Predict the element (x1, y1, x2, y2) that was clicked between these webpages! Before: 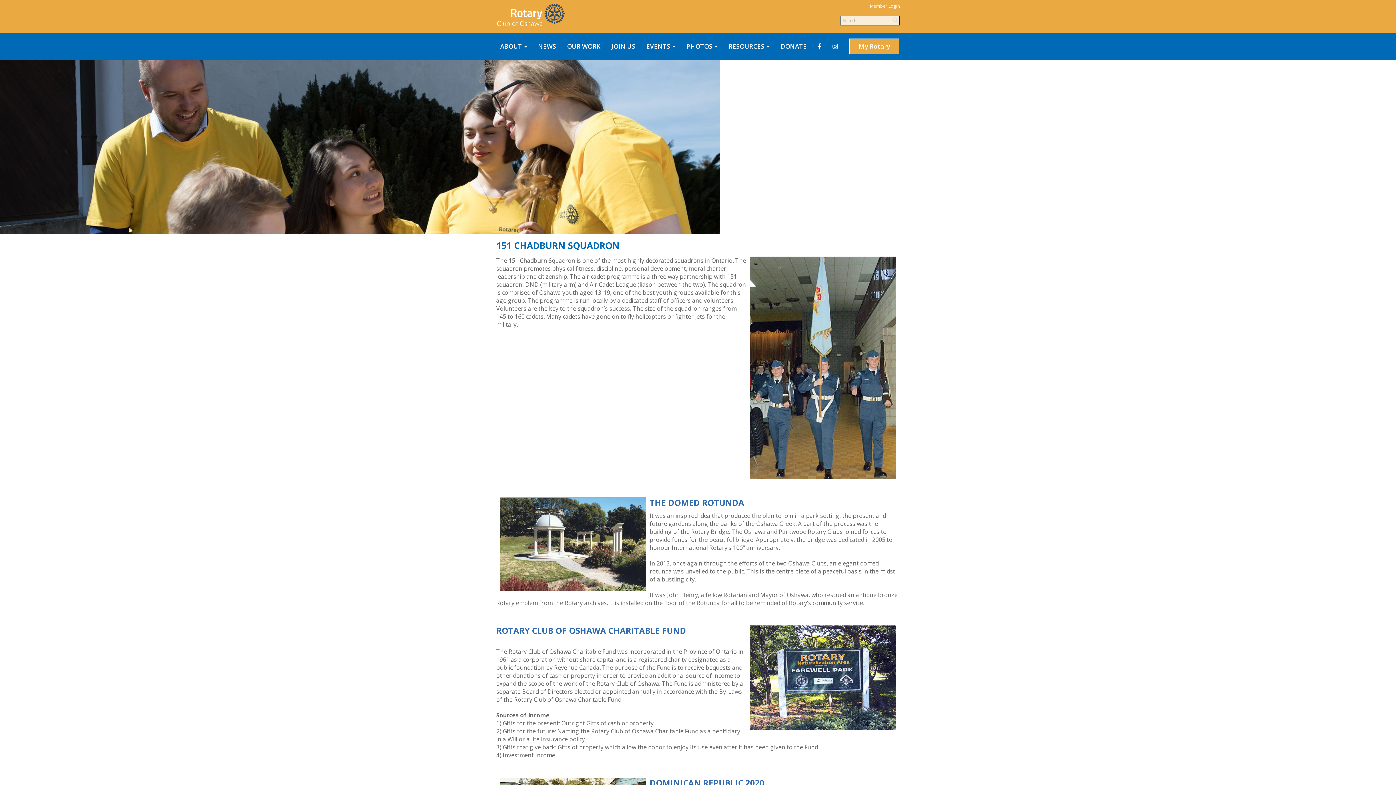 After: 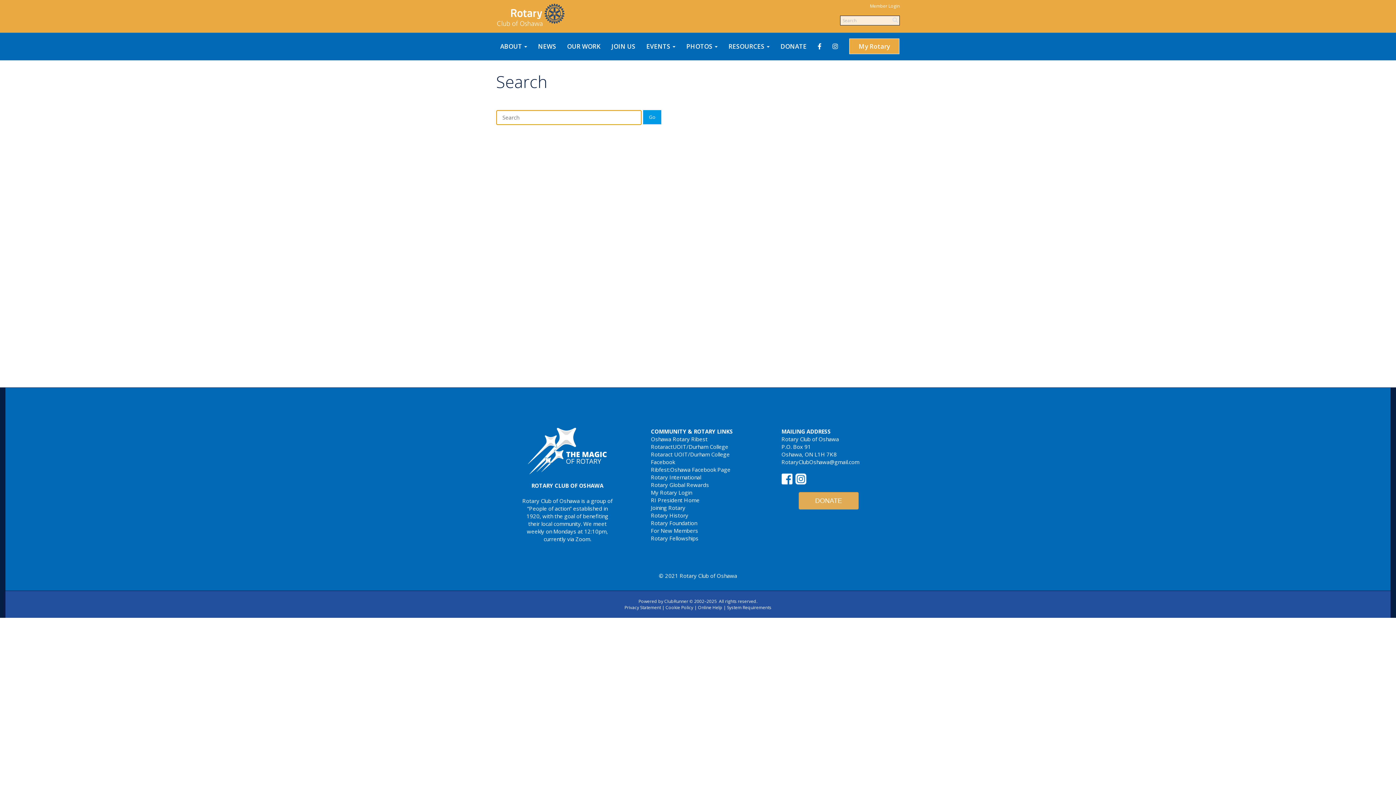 Action: bbox: (892, 16, 898, 23)